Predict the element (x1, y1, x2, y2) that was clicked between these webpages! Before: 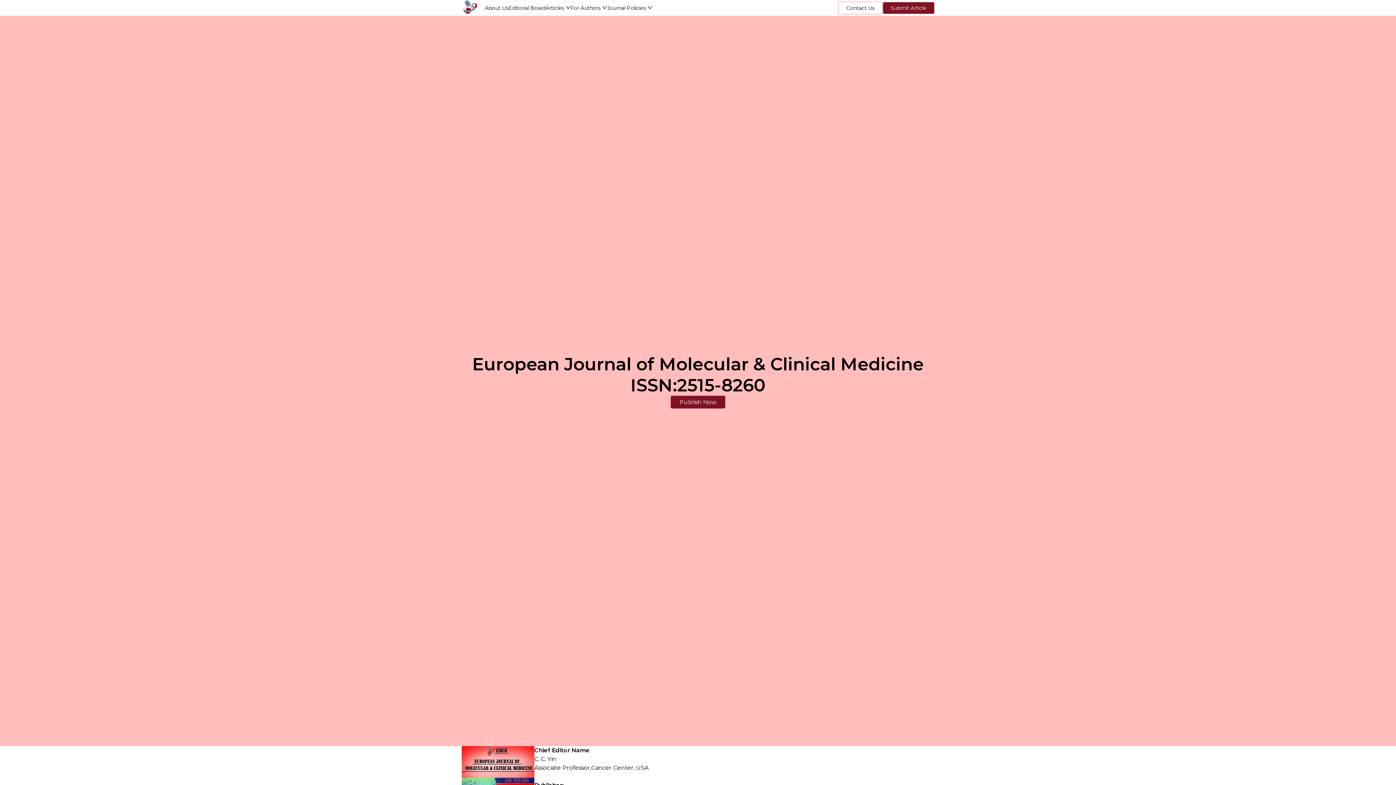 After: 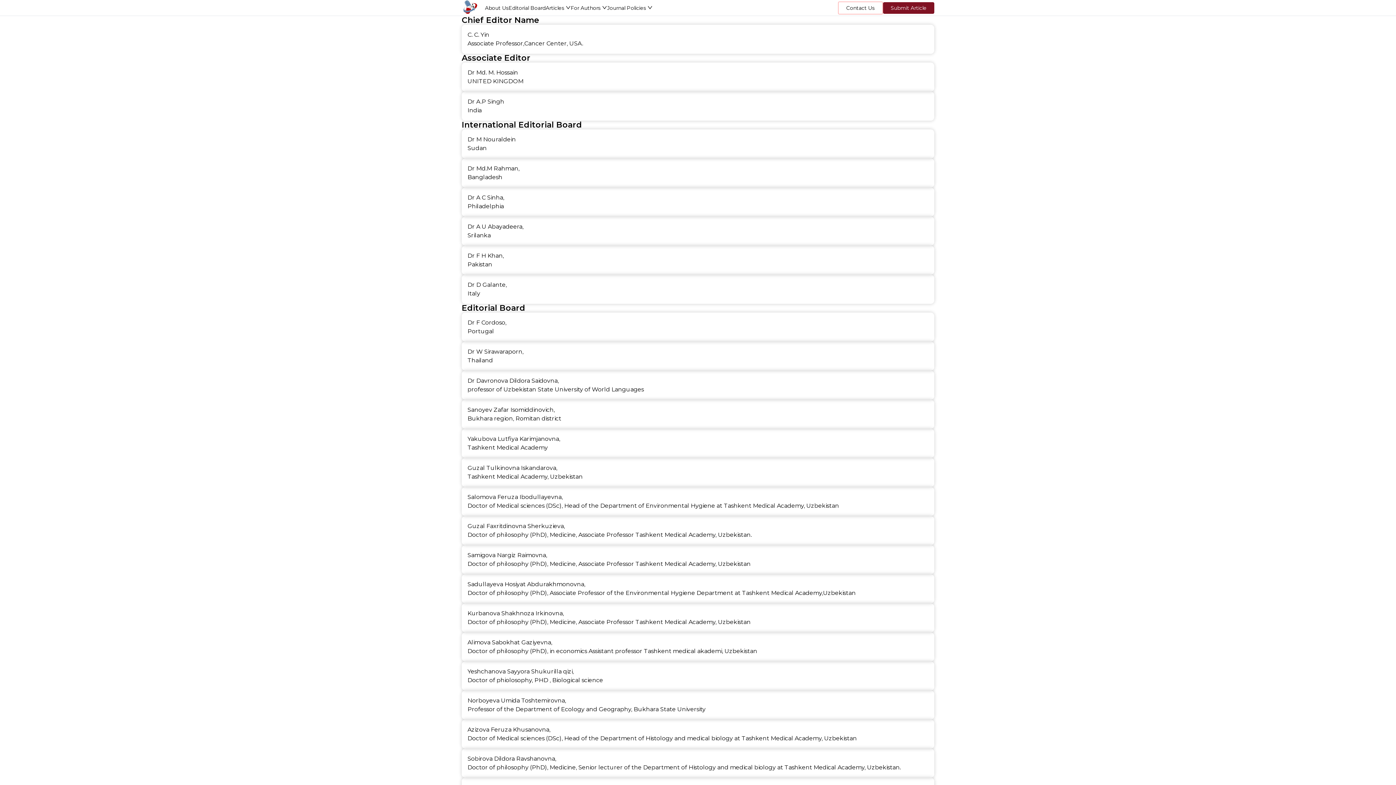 Action: label: Editorial Board bbox: (508, 4, 545, 11)